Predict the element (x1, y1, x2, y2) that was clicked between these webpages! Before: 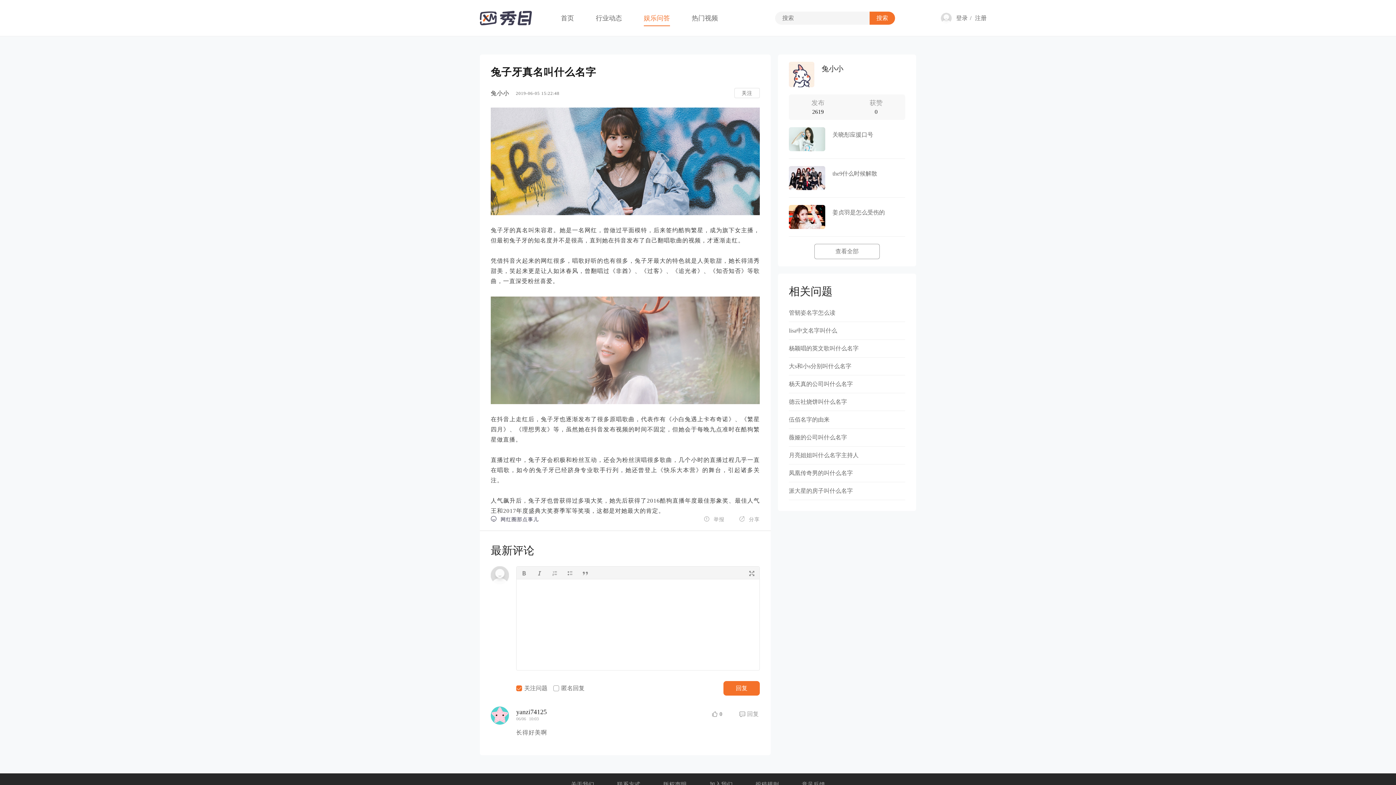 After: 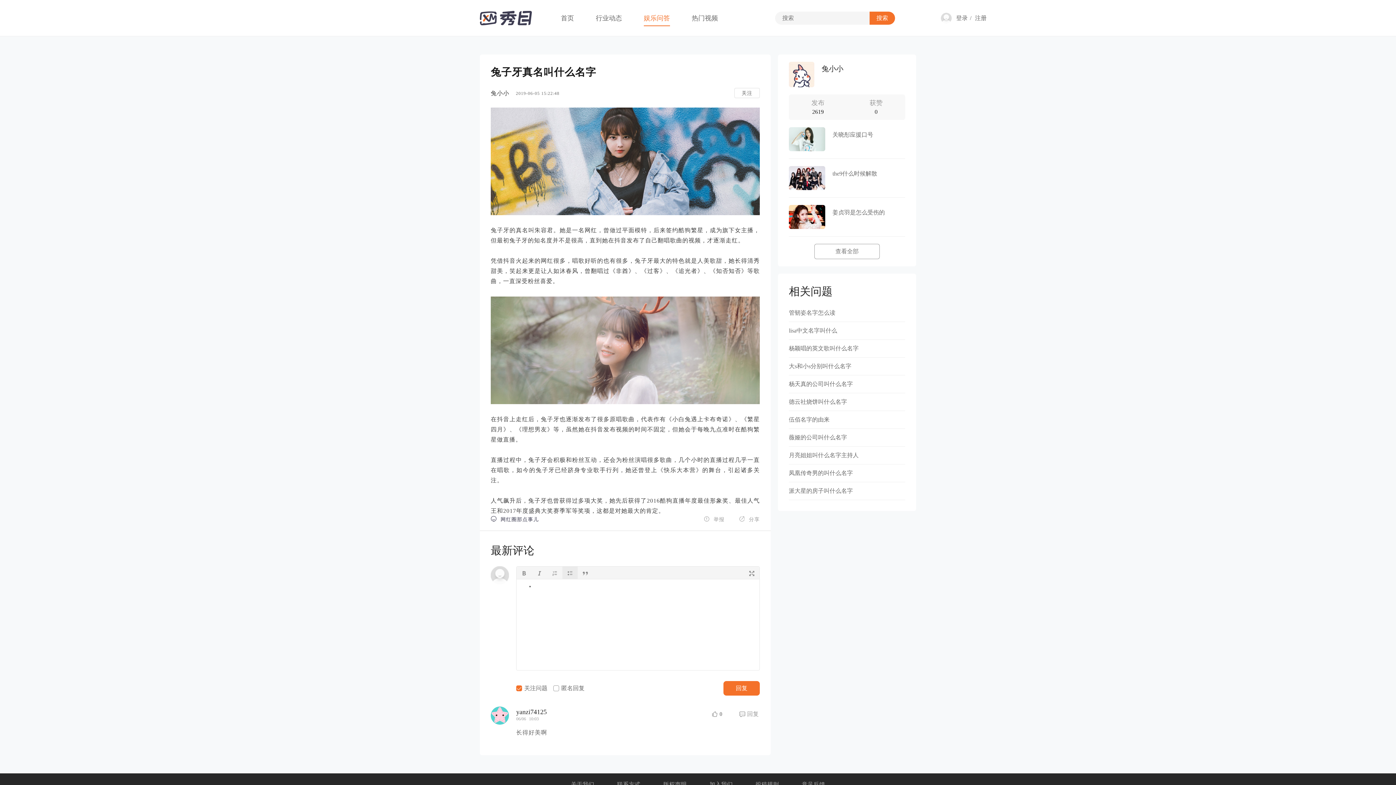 Action: label:   bbox: (562, 566, 577, 579)